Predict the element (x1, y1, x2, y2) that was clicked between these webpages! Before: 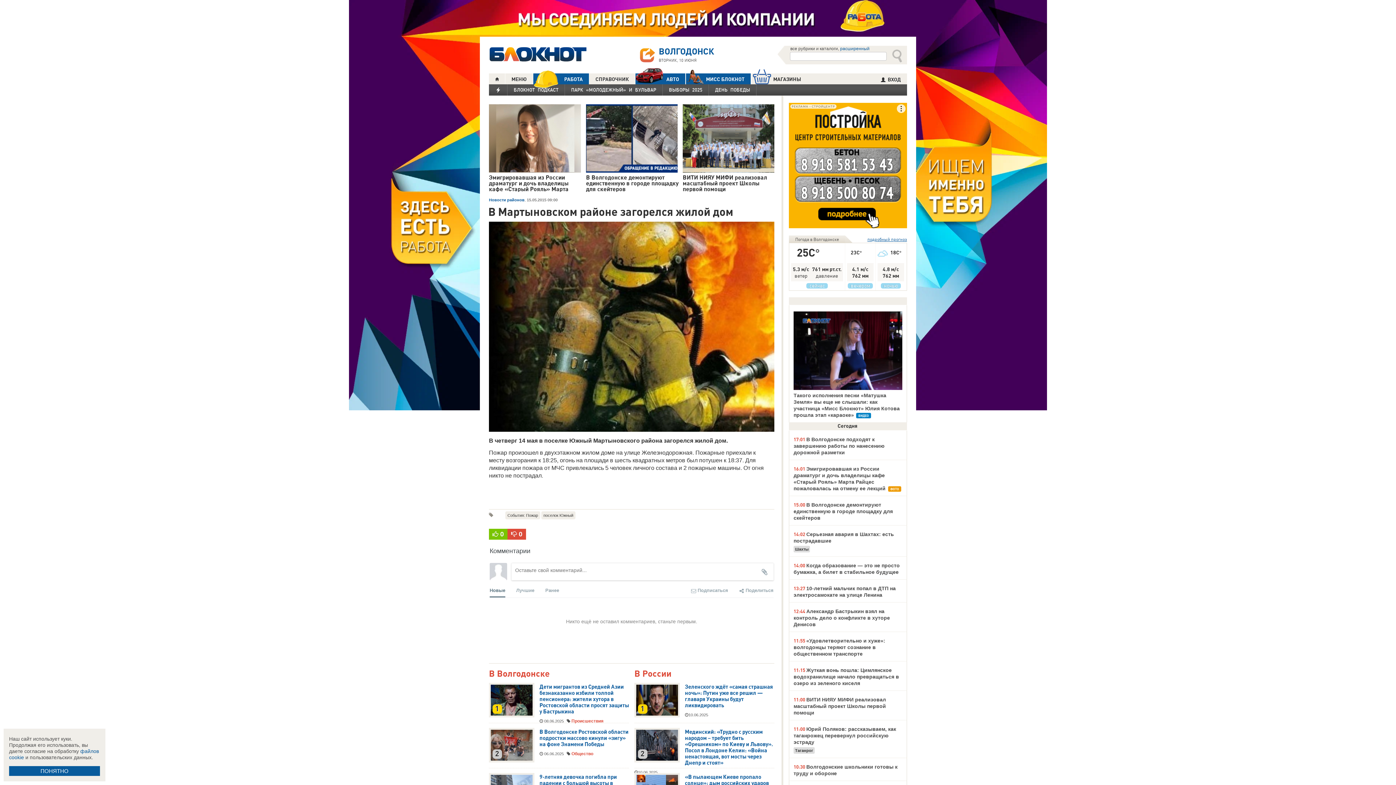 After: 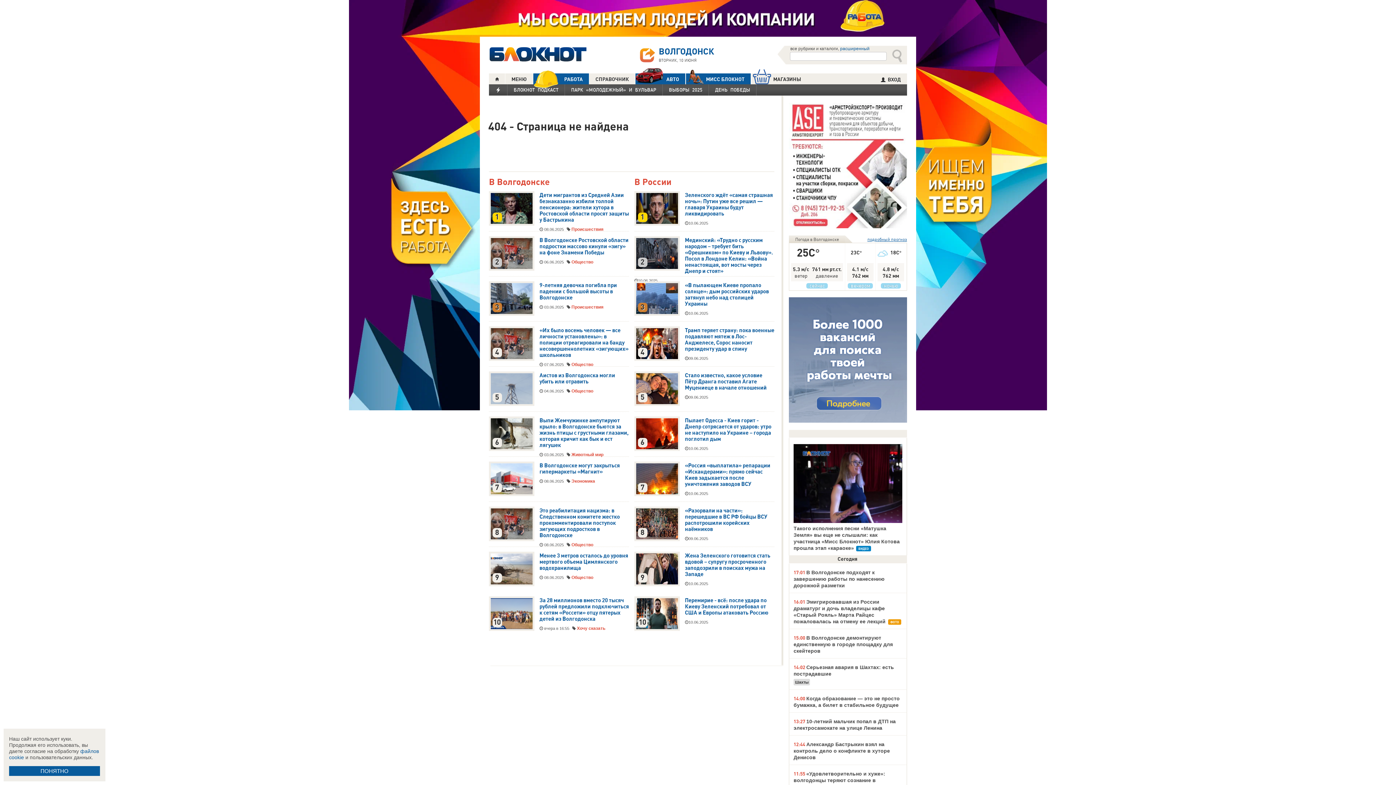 Action: label: Таганрог bbox: (793, 747, 814, 754)